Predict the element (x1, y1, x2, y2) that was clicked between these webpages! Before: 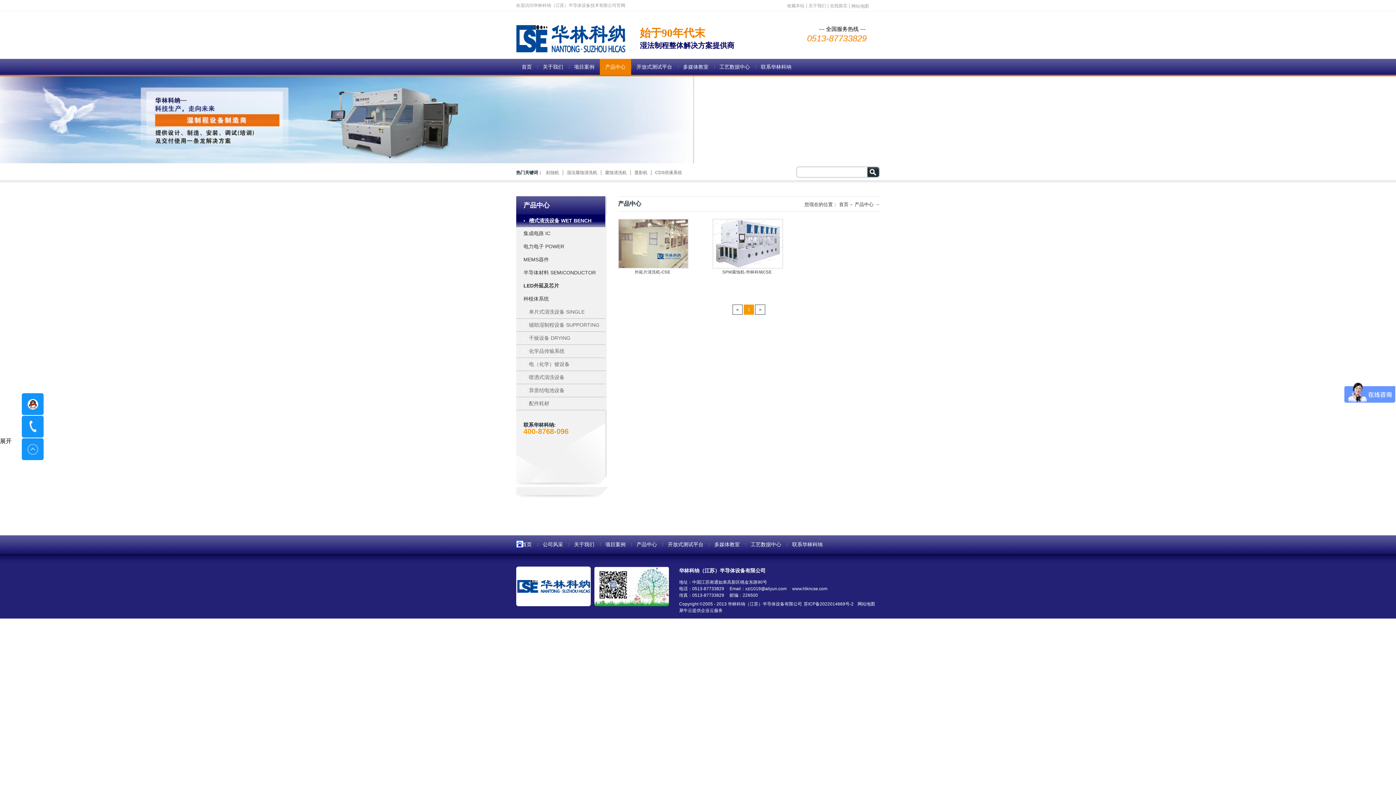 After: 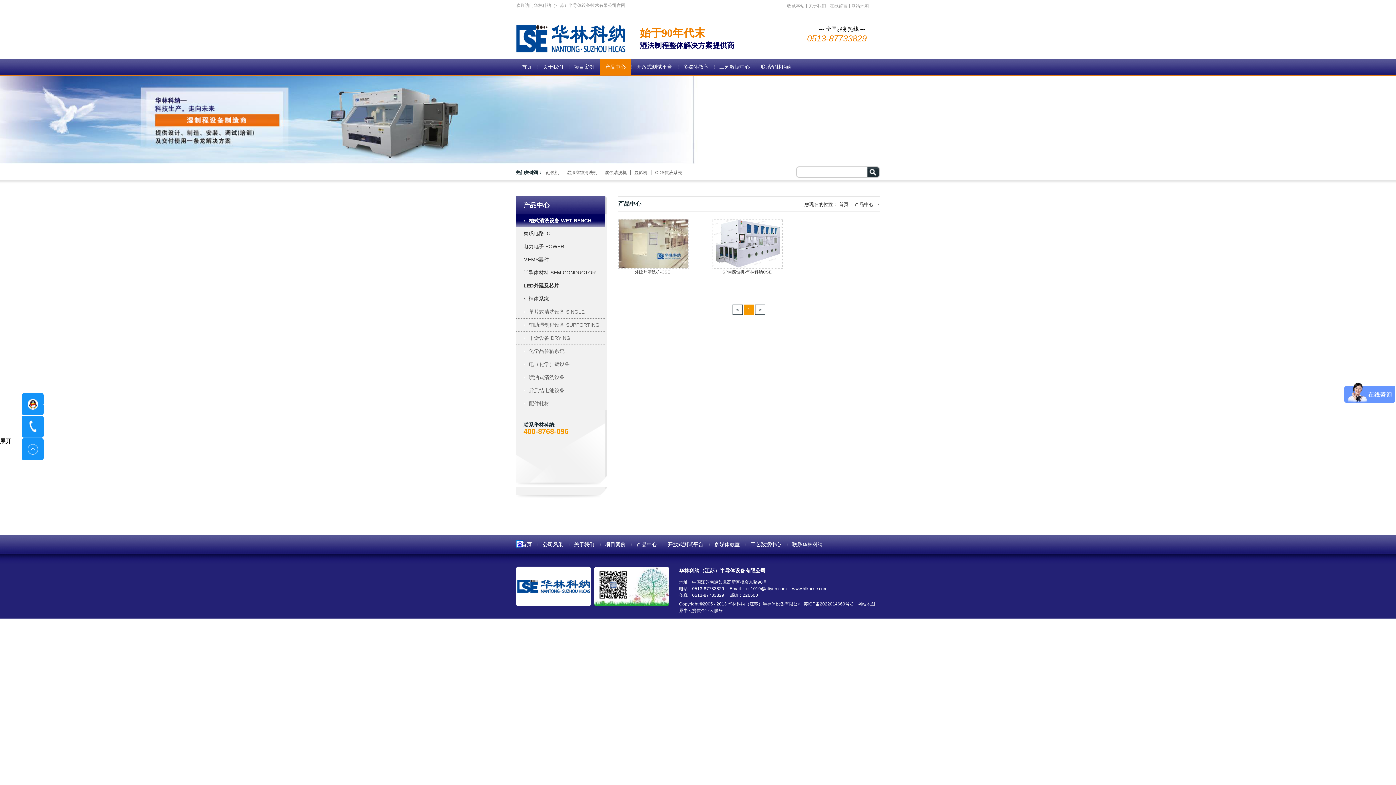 Action: label:   网站地图 bbox: (855, 601, 875, 606)